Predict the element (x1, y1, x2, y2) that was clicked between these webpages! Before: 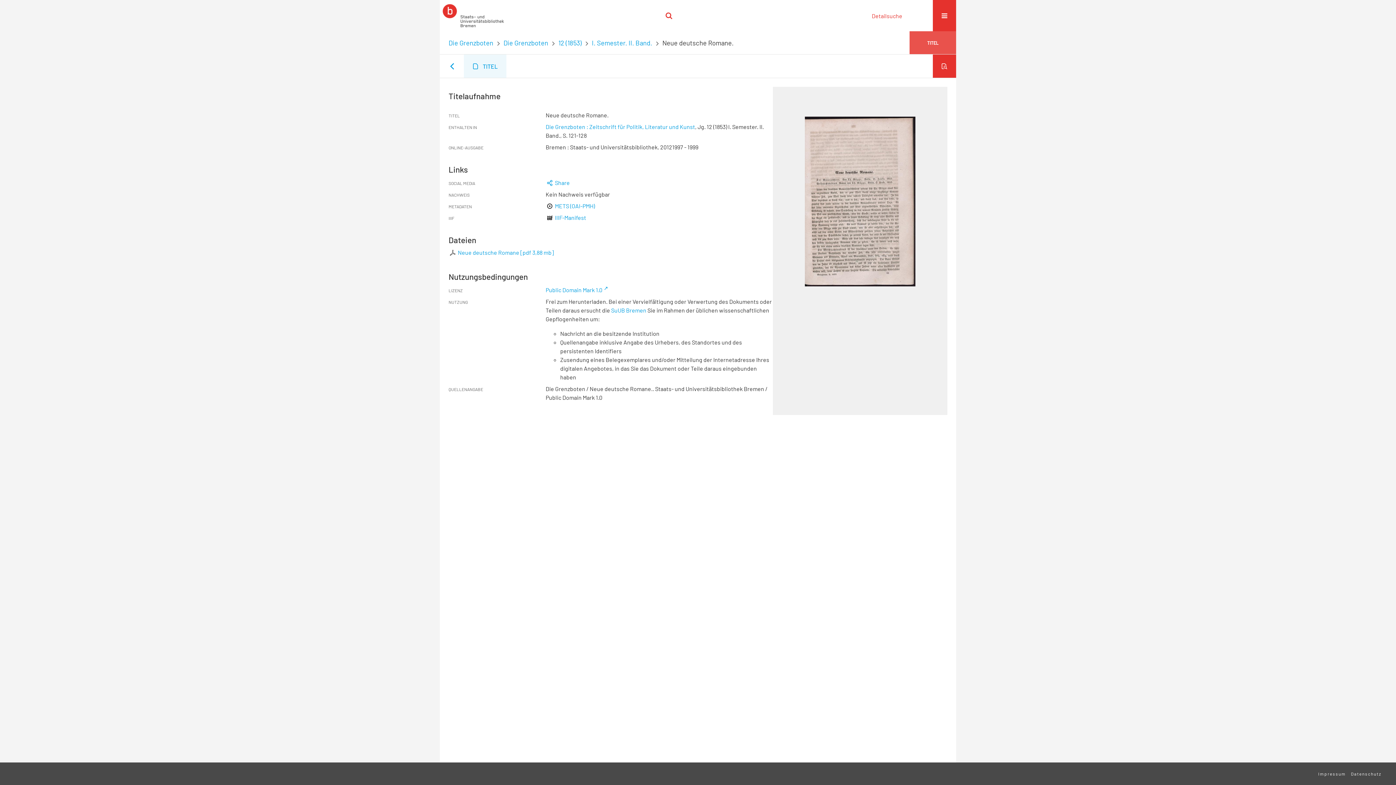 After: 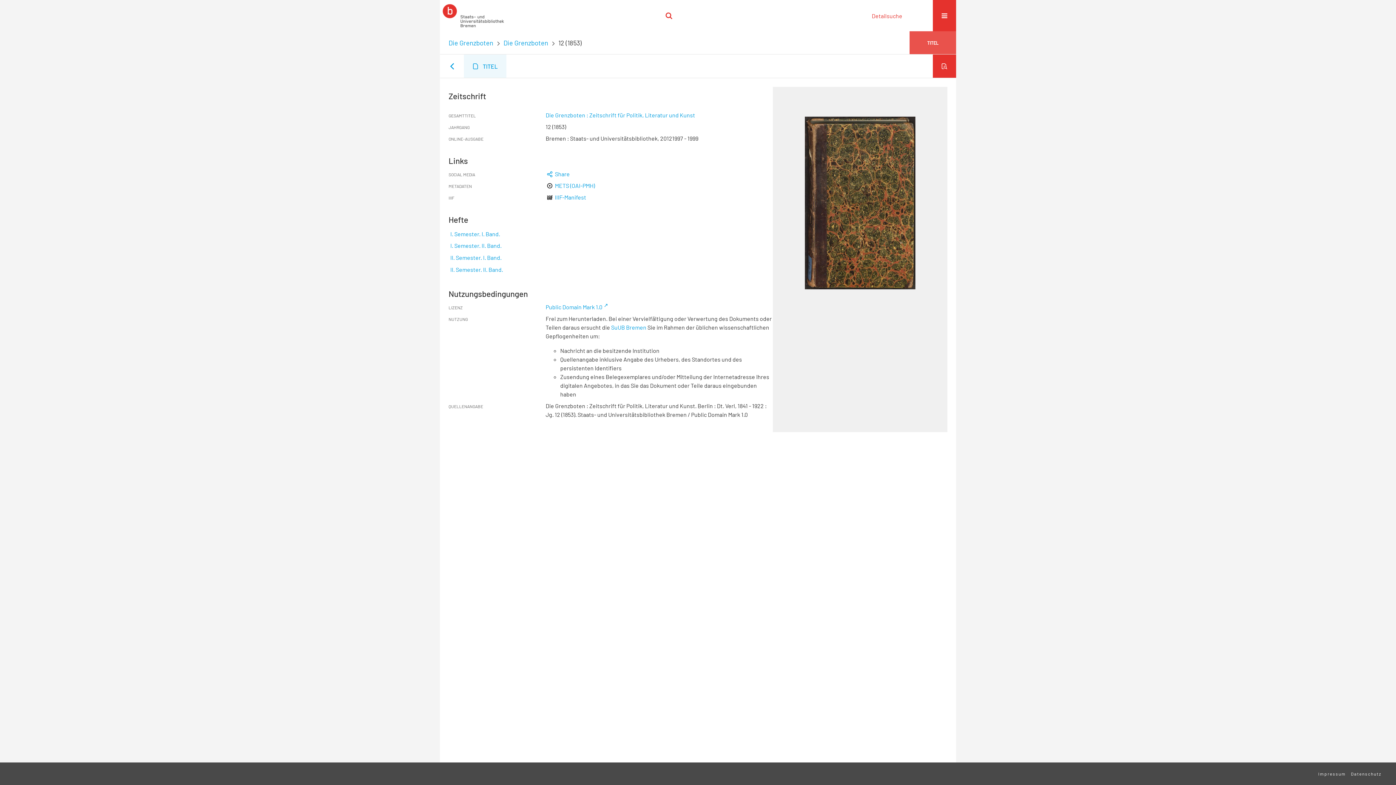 Action: bbox: (558, 38, 581, 46) label: 12 (1853)